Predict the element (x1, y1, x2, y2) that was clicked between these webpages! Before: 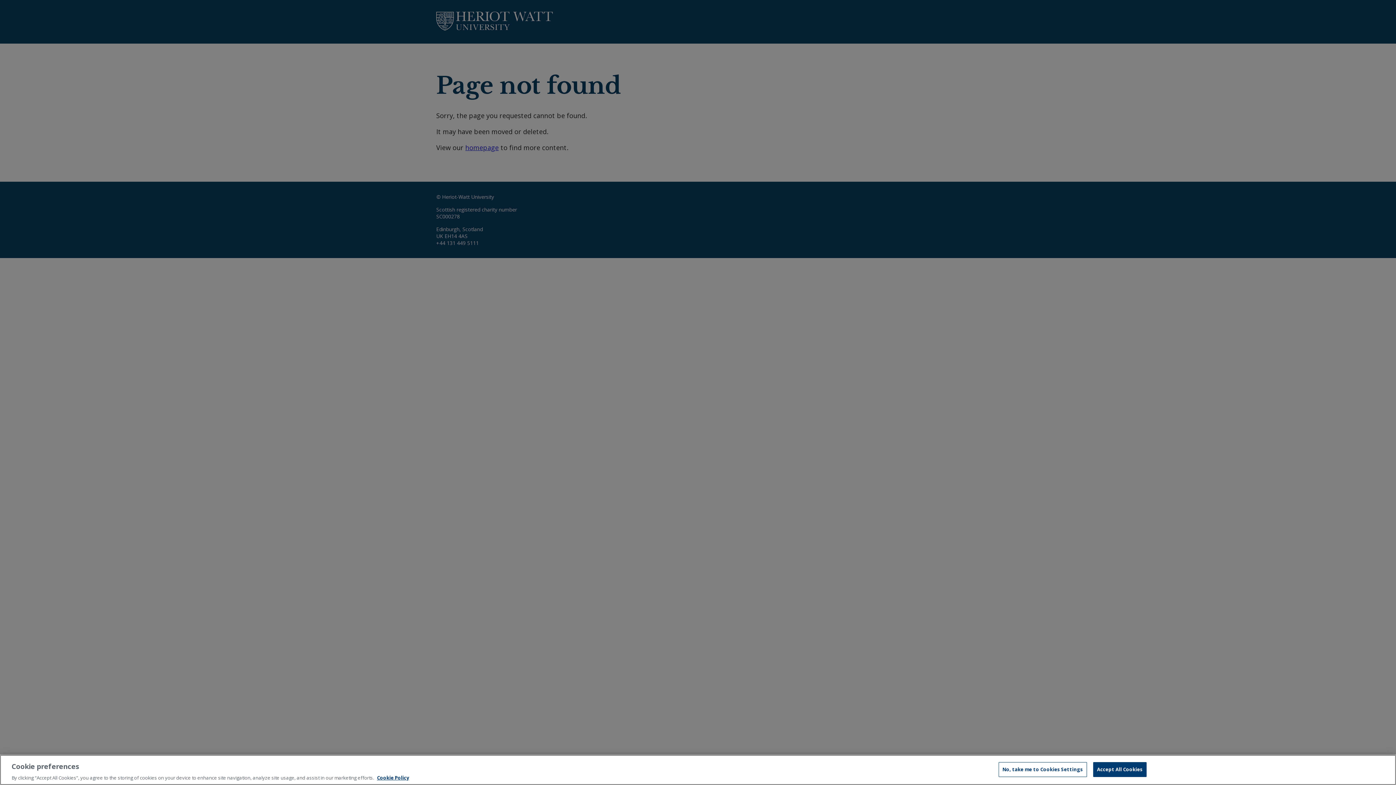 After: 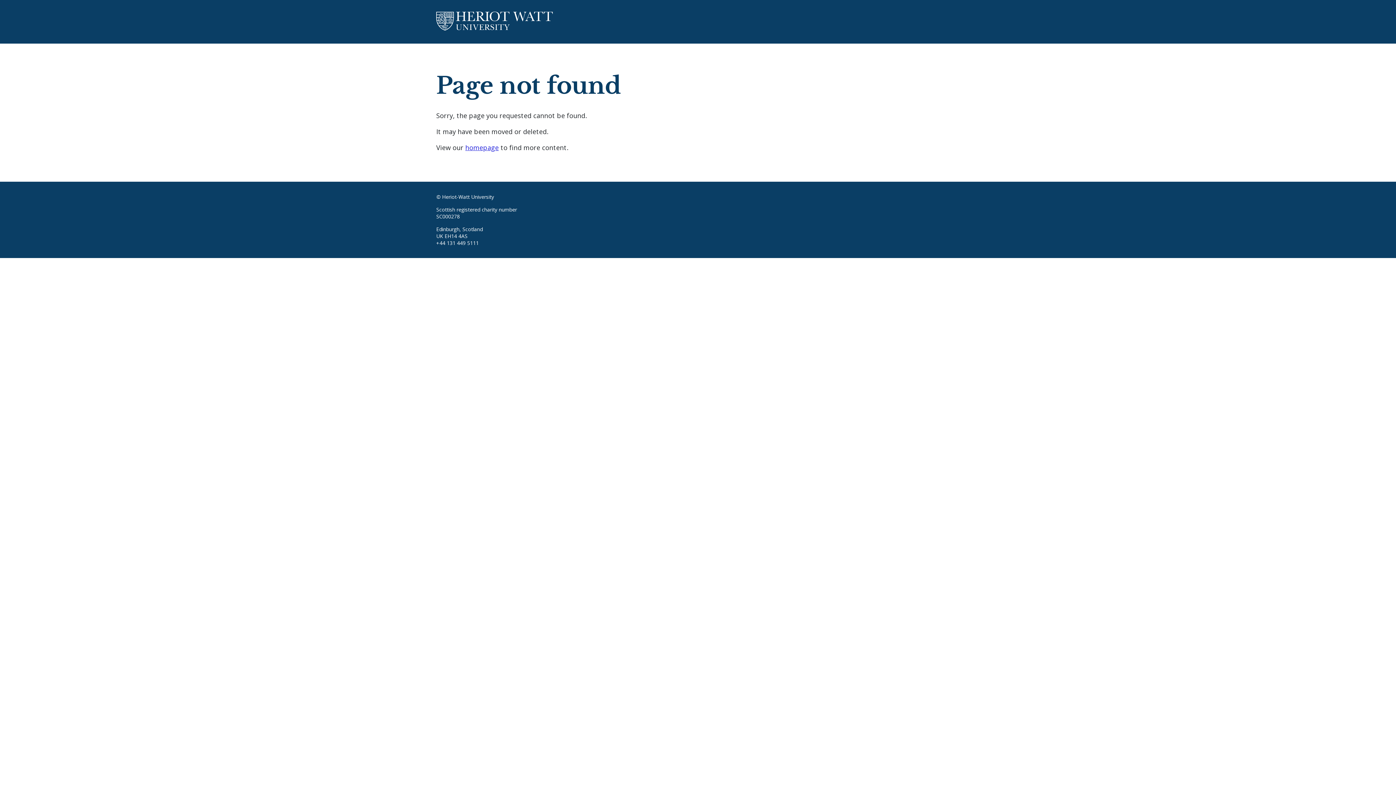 Action: bbox: (1093, 762, 1146, 777) label: Accept All Cookies